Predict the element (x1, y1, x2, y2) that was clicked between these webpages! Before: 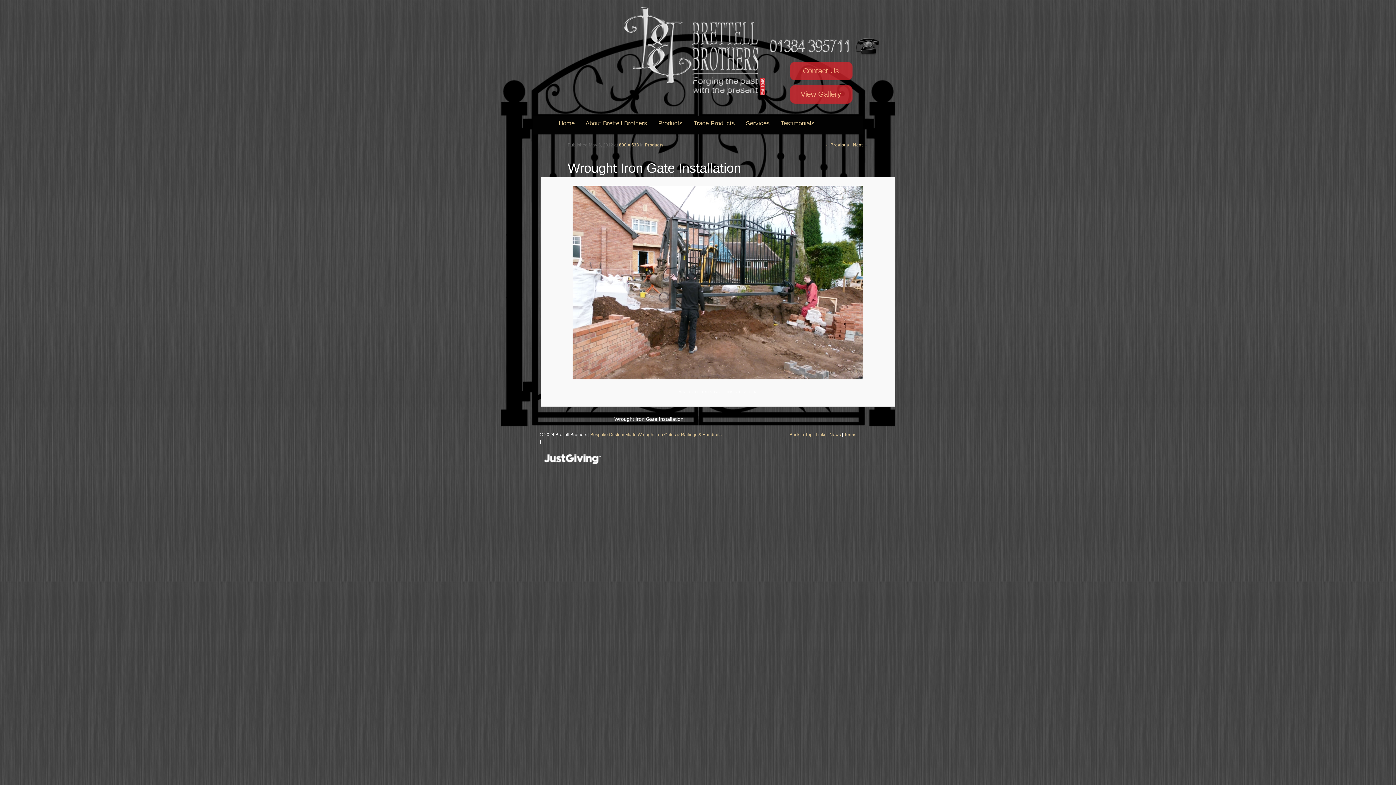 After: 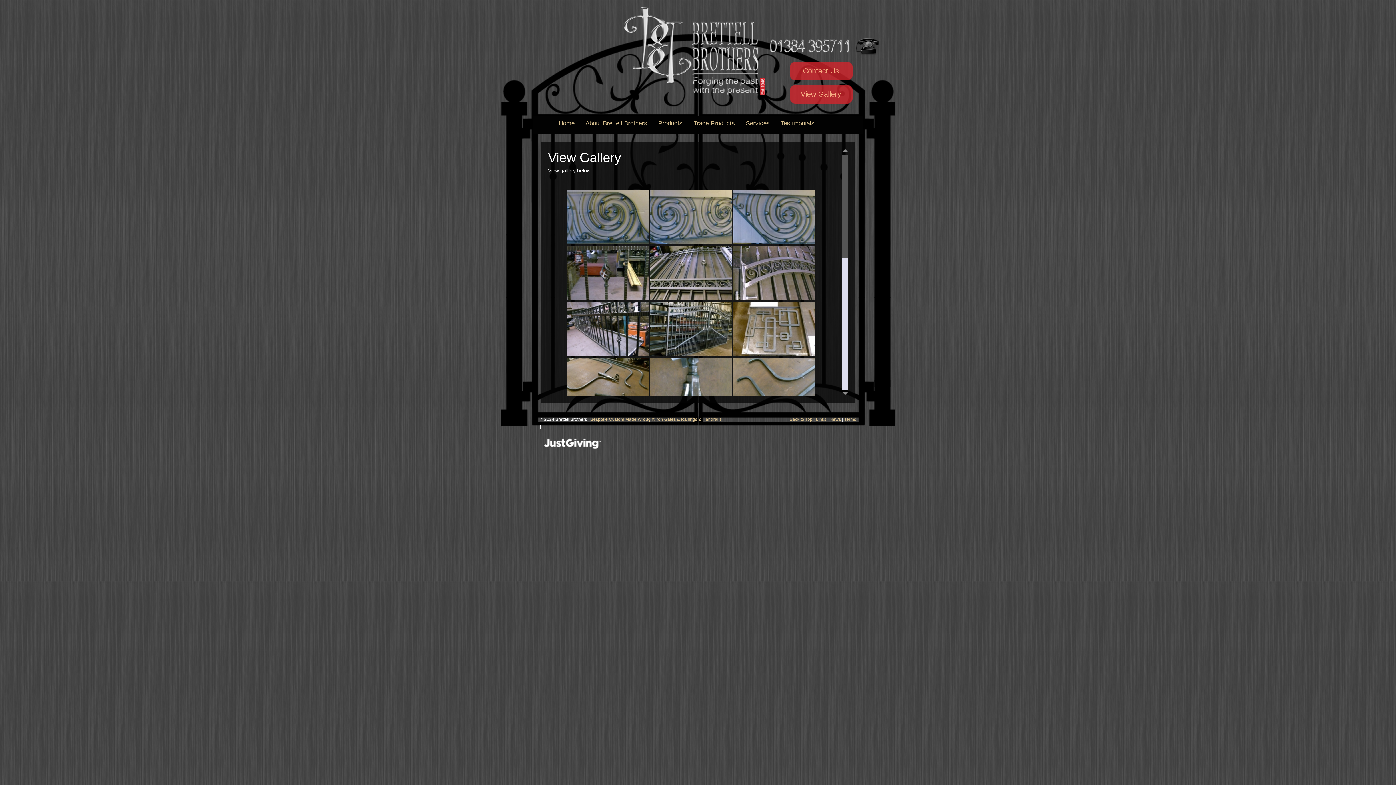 Action: bbox: (789, 85, 852, 103) label: View Gallery